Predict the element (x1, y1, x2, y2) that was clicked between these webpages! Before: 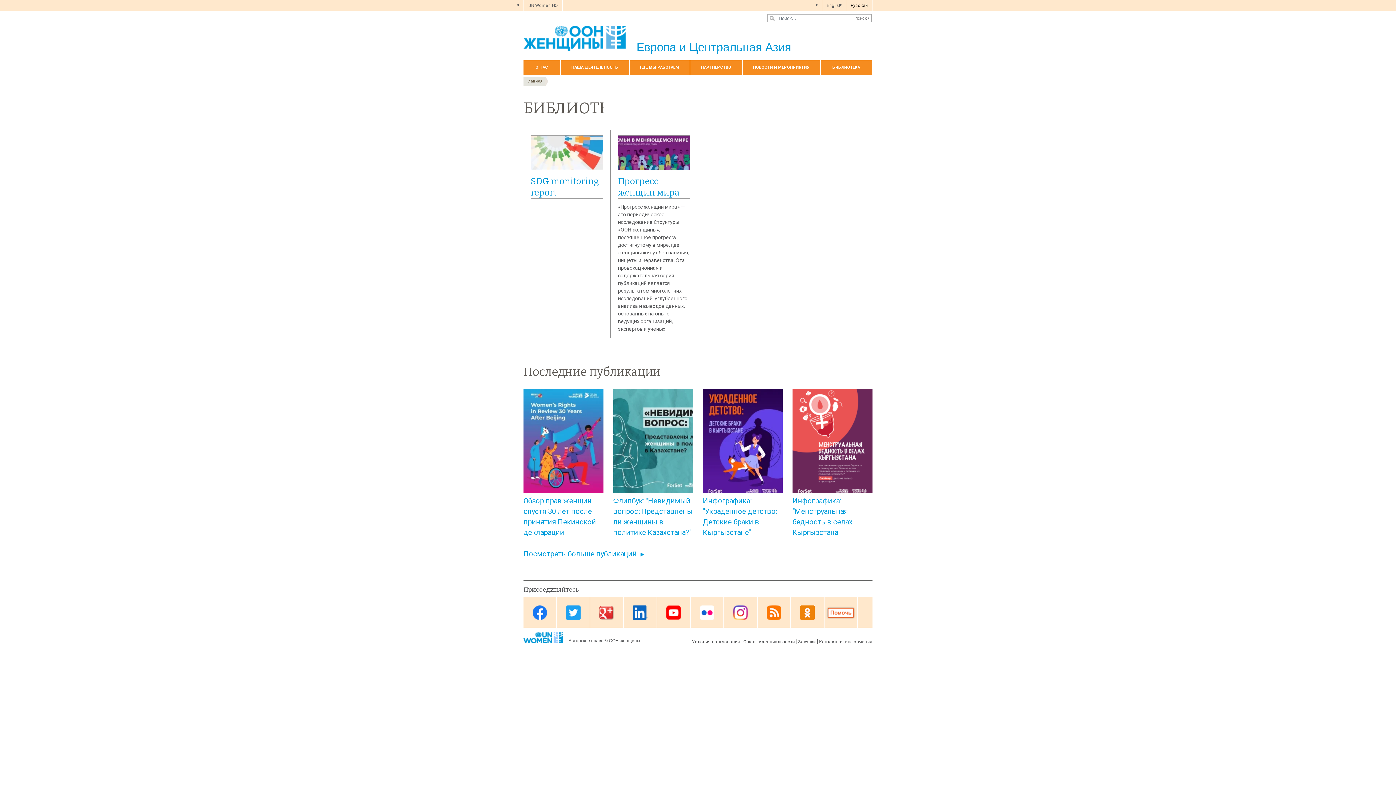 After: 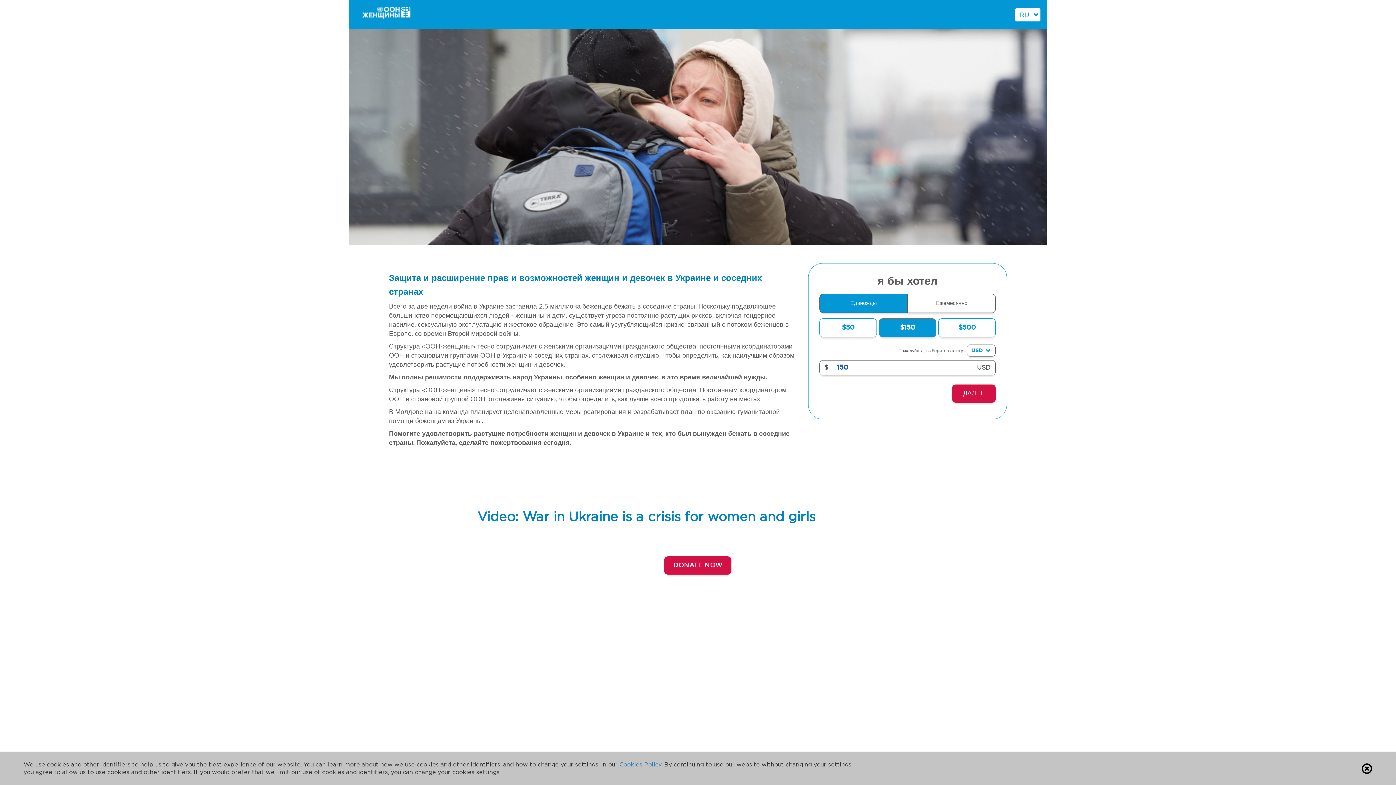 Action: bbox: (824, 598, 857, 627) label: Donate